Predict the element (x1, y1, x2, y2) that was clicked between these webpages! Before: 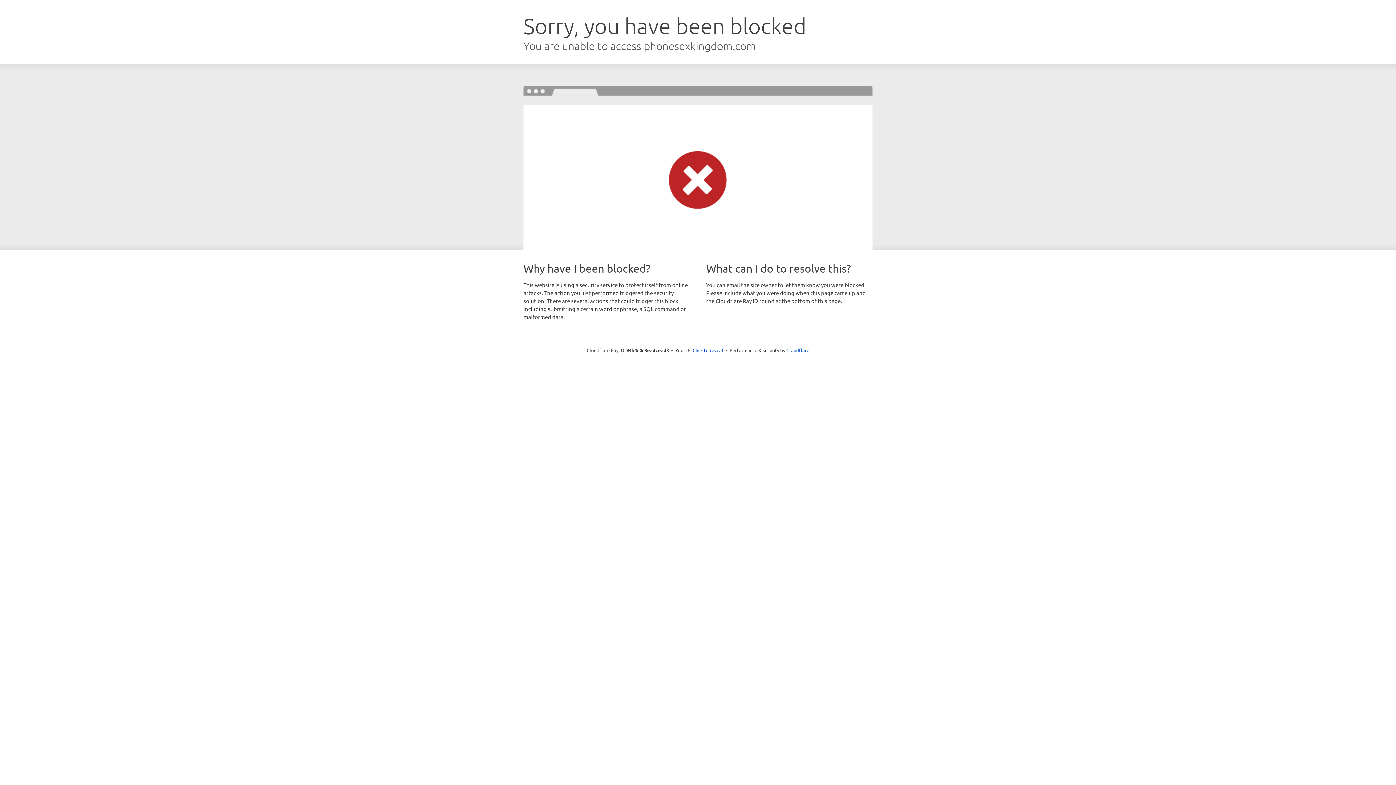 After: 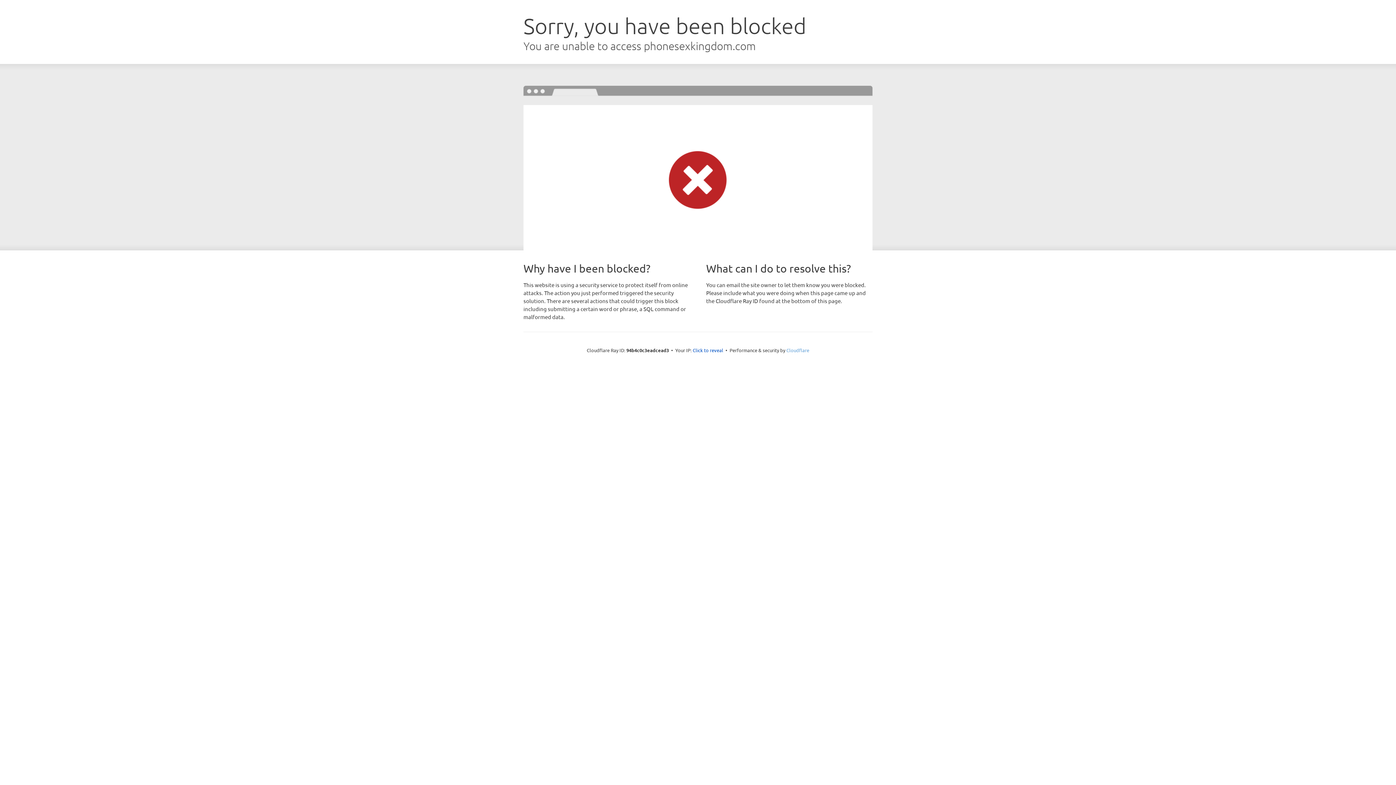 Action: label: Cloudflare bbox: (786, 347, 809, 353)